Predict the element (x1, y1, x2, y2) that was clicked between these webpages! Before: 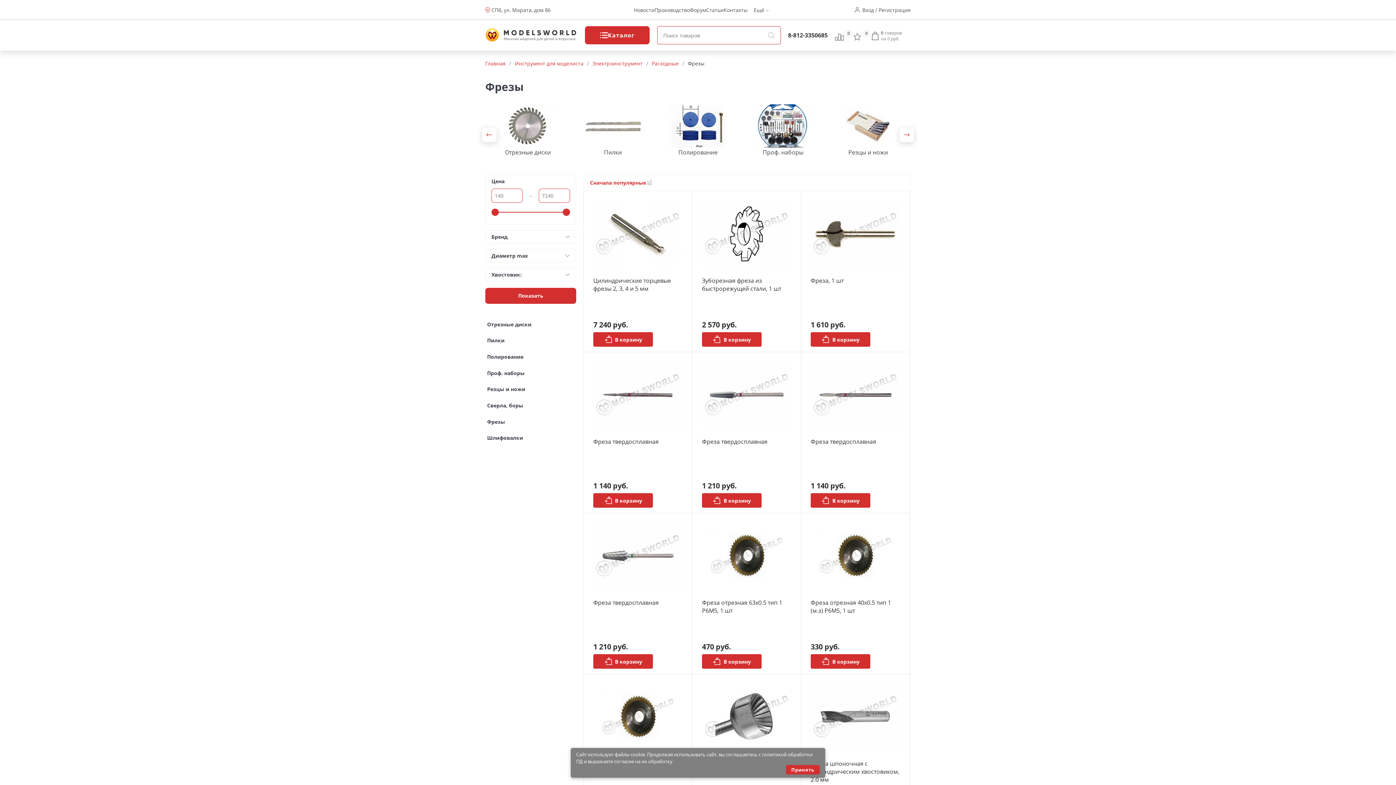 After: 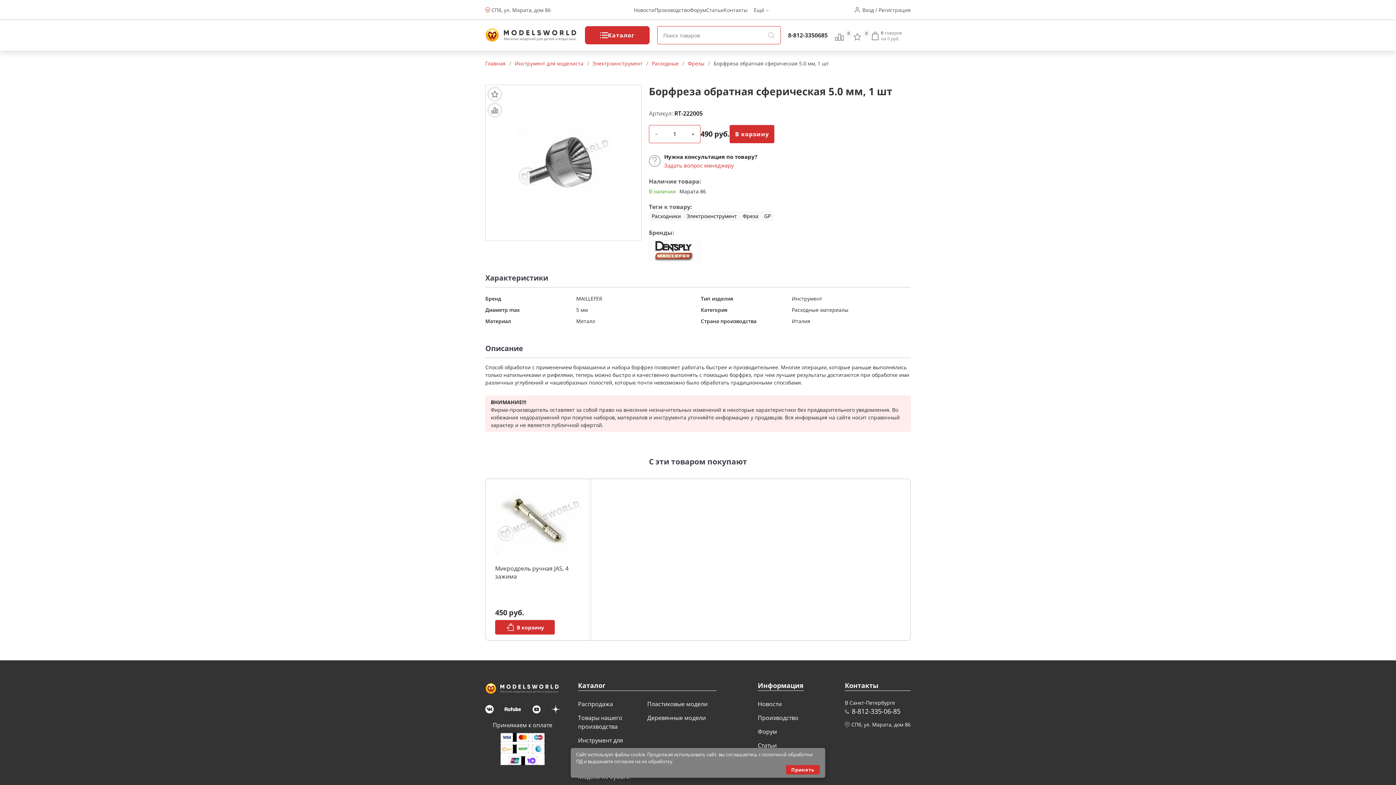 Action: bbox: (692, 674, 801, 813) label: Борфреза обратная сферическая 5.0 мм, 1 шт
490 руб.